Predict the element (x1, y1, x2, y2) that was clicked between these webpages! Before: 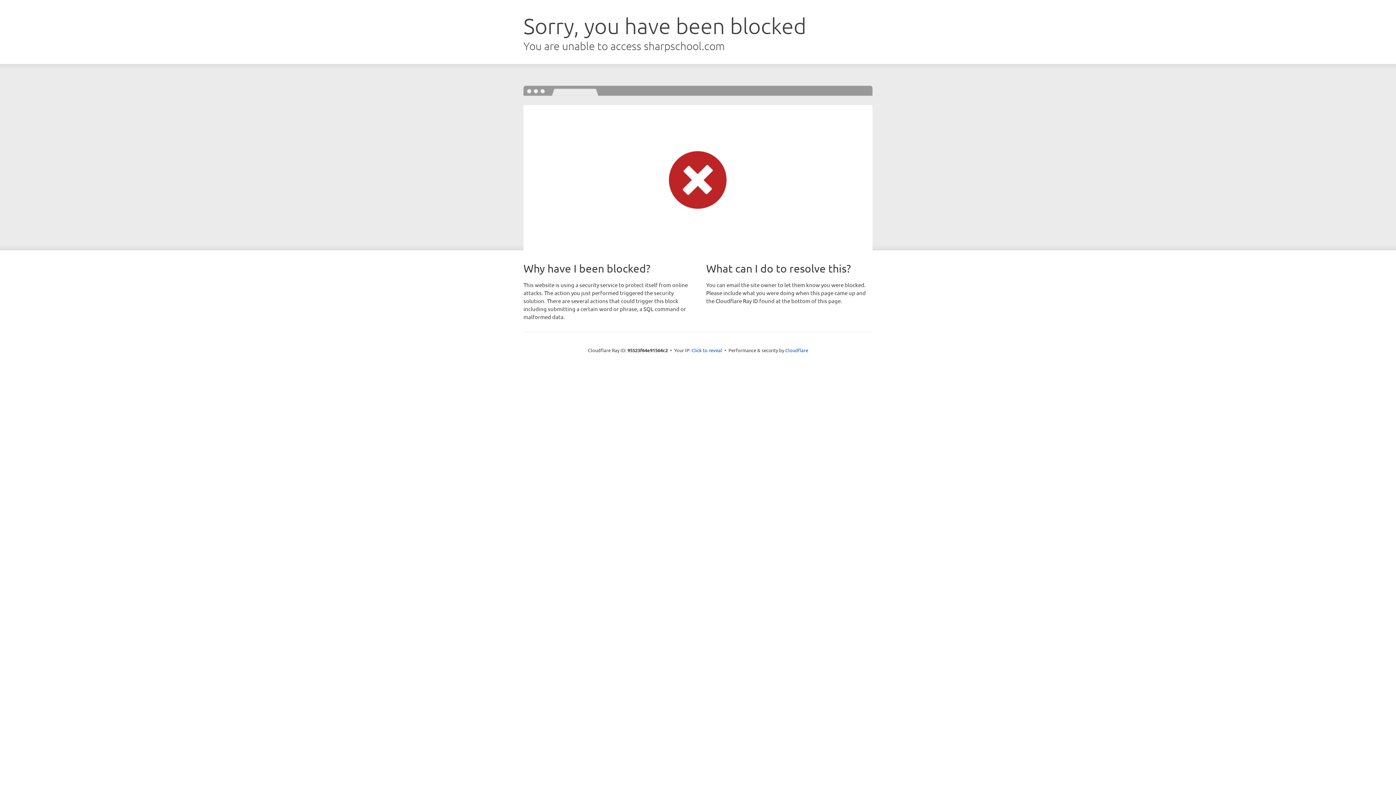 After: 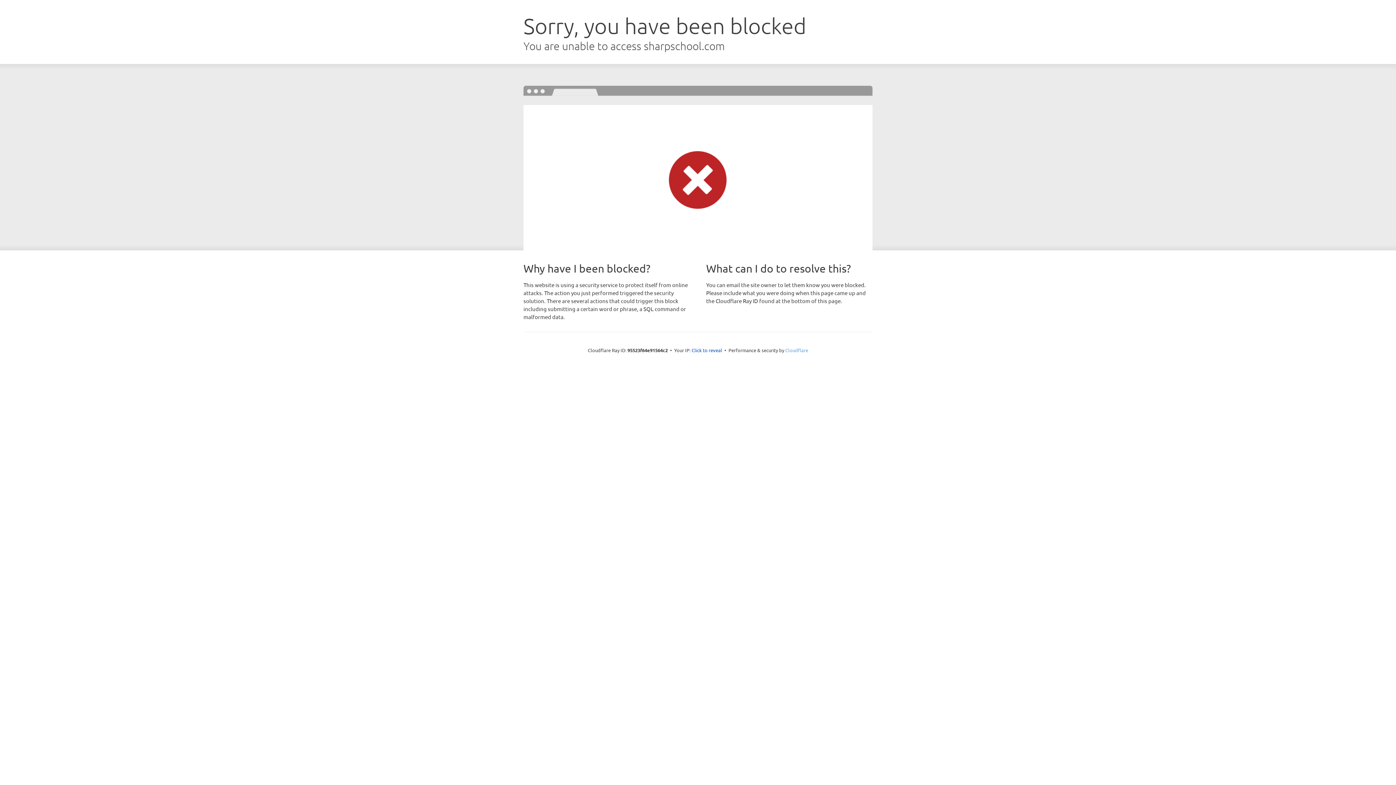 Action: label: Cloudflare bbox: (785, 347, 808, 353)